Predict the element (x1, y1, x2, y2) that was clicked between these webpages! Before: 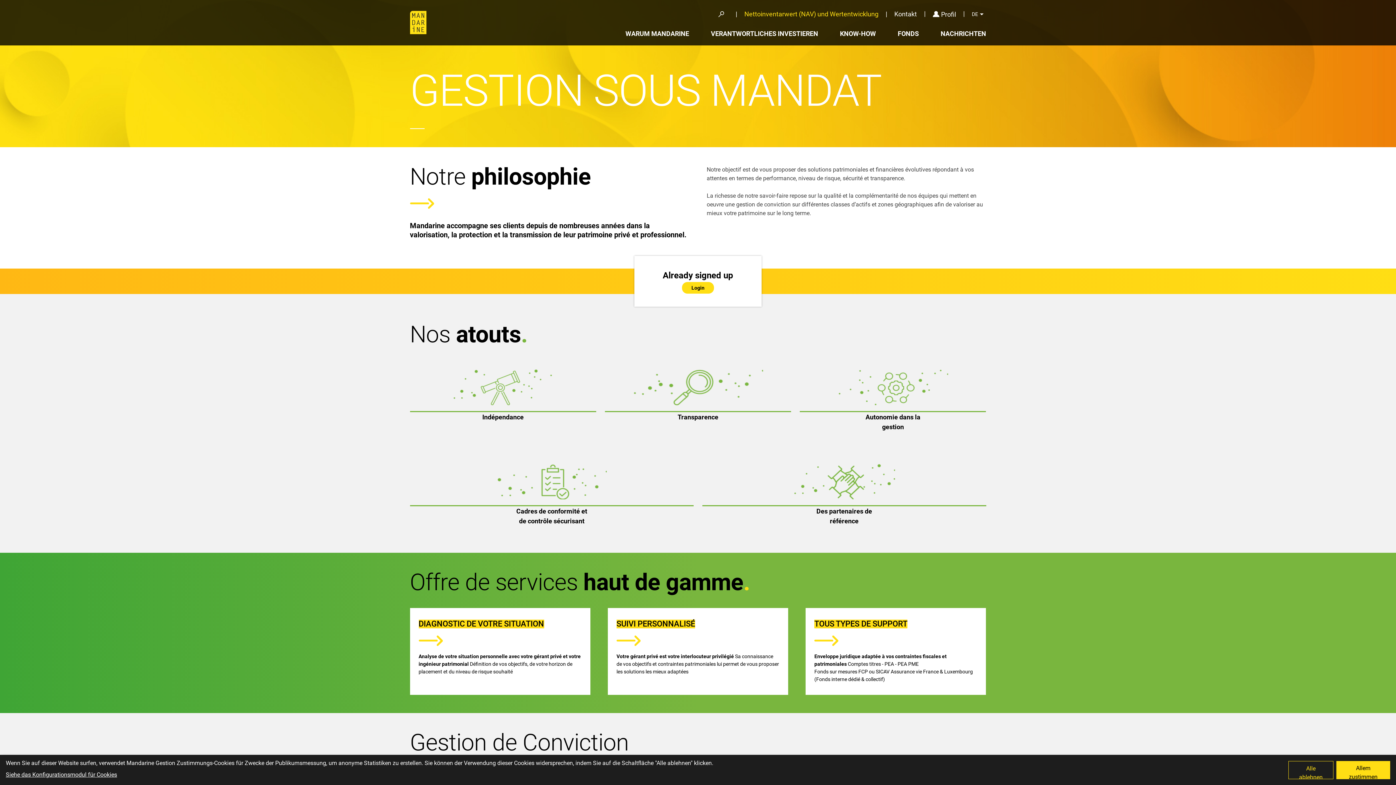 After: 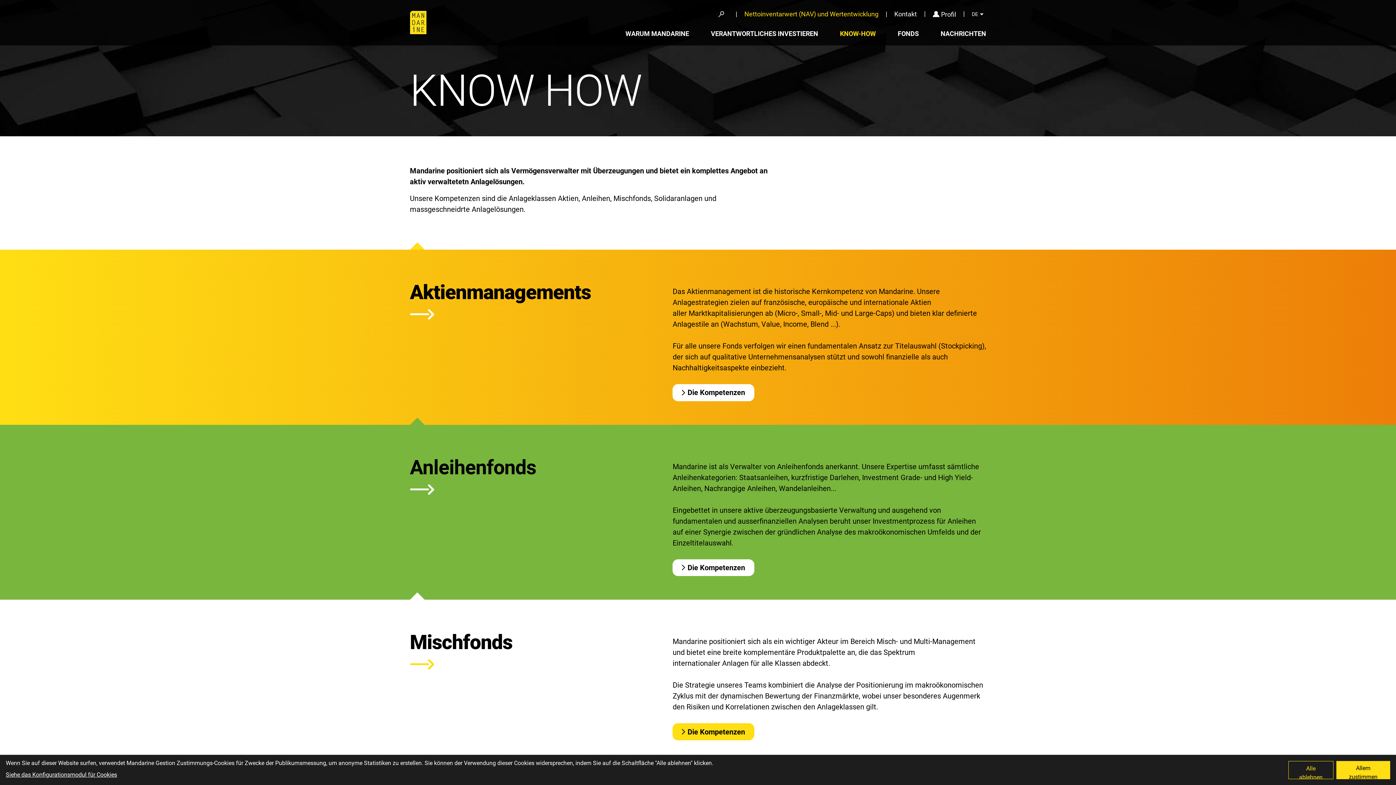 Action: label: KNOW-HOW bbox: (840, 28, 876, 38)